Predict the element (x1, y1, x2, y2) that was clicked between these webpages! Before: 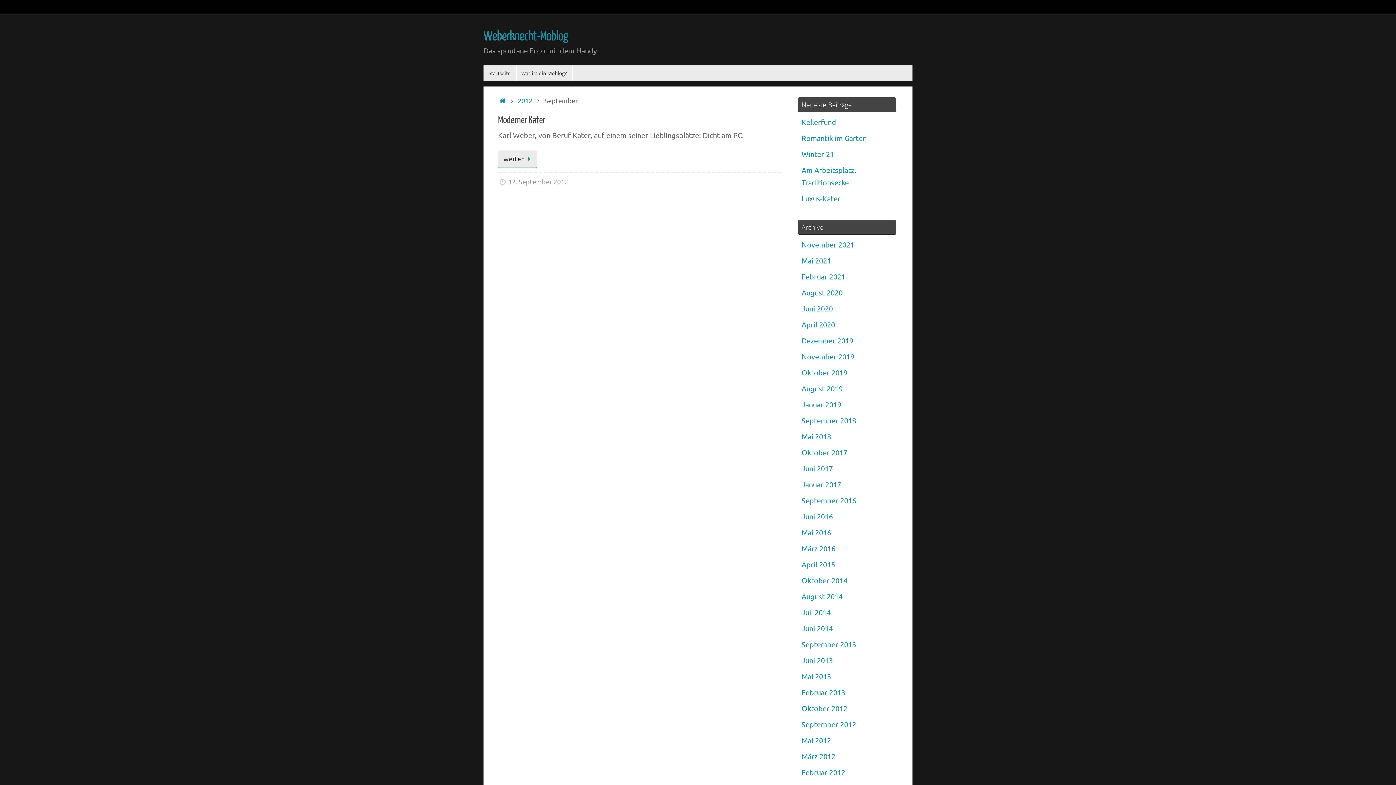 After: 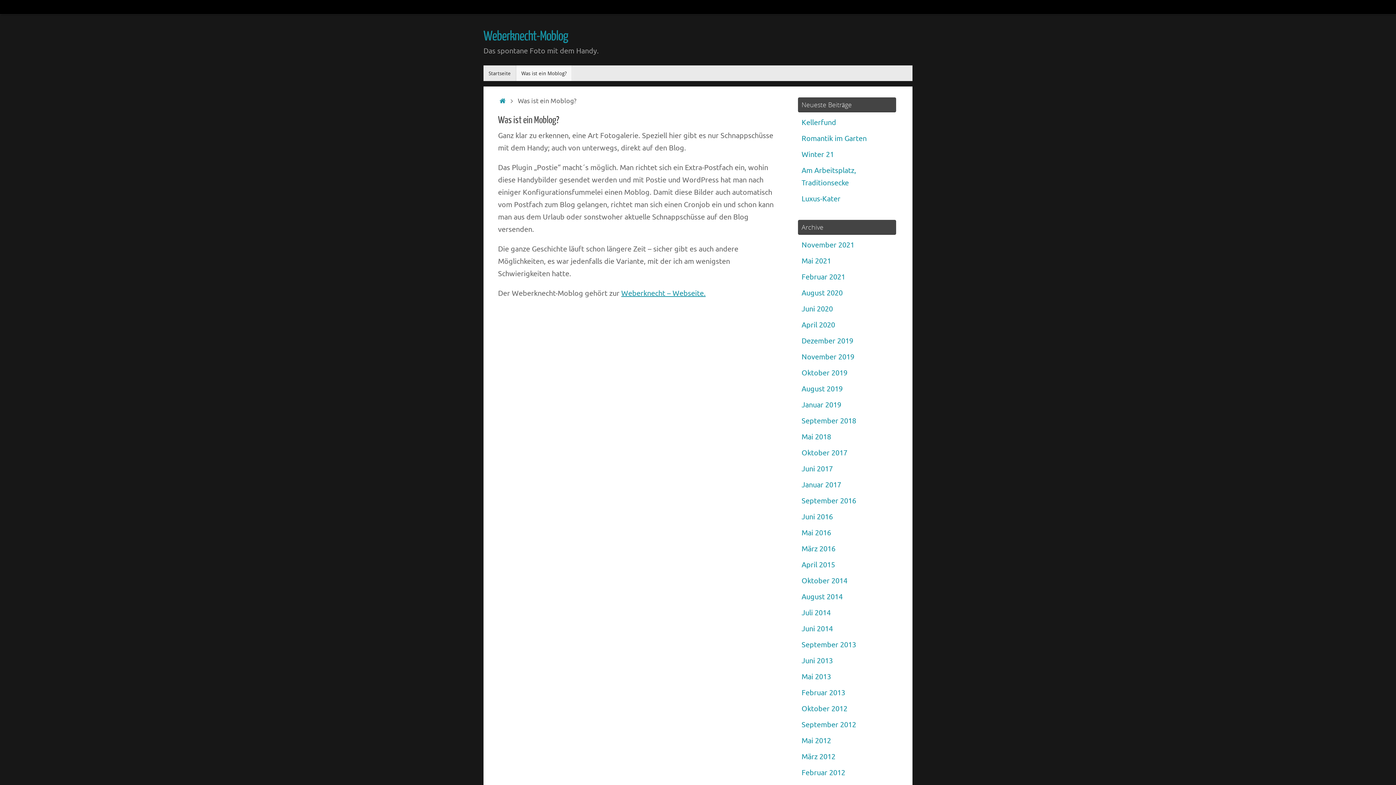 Action: bbox: (516, 65, 572, 81) label: Was ist ein Moblog?